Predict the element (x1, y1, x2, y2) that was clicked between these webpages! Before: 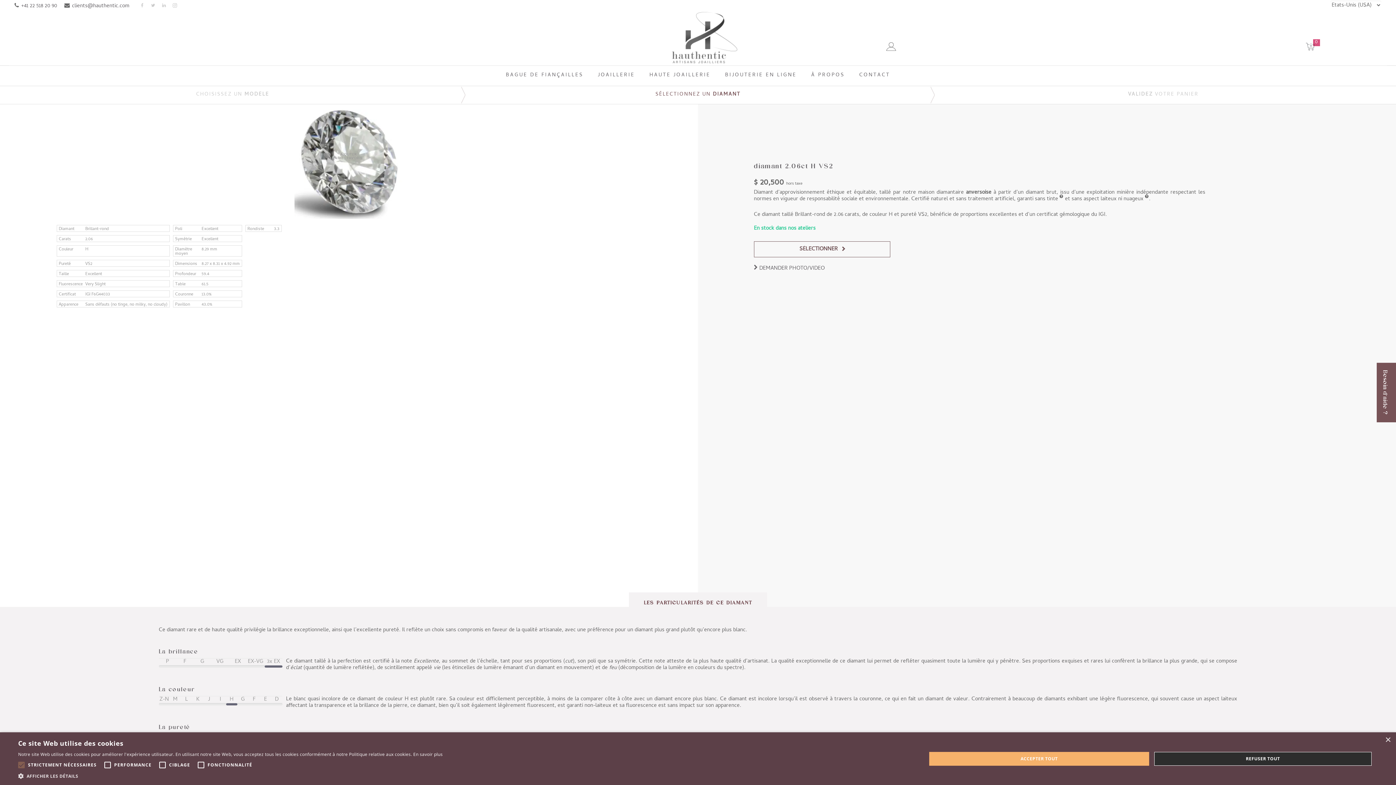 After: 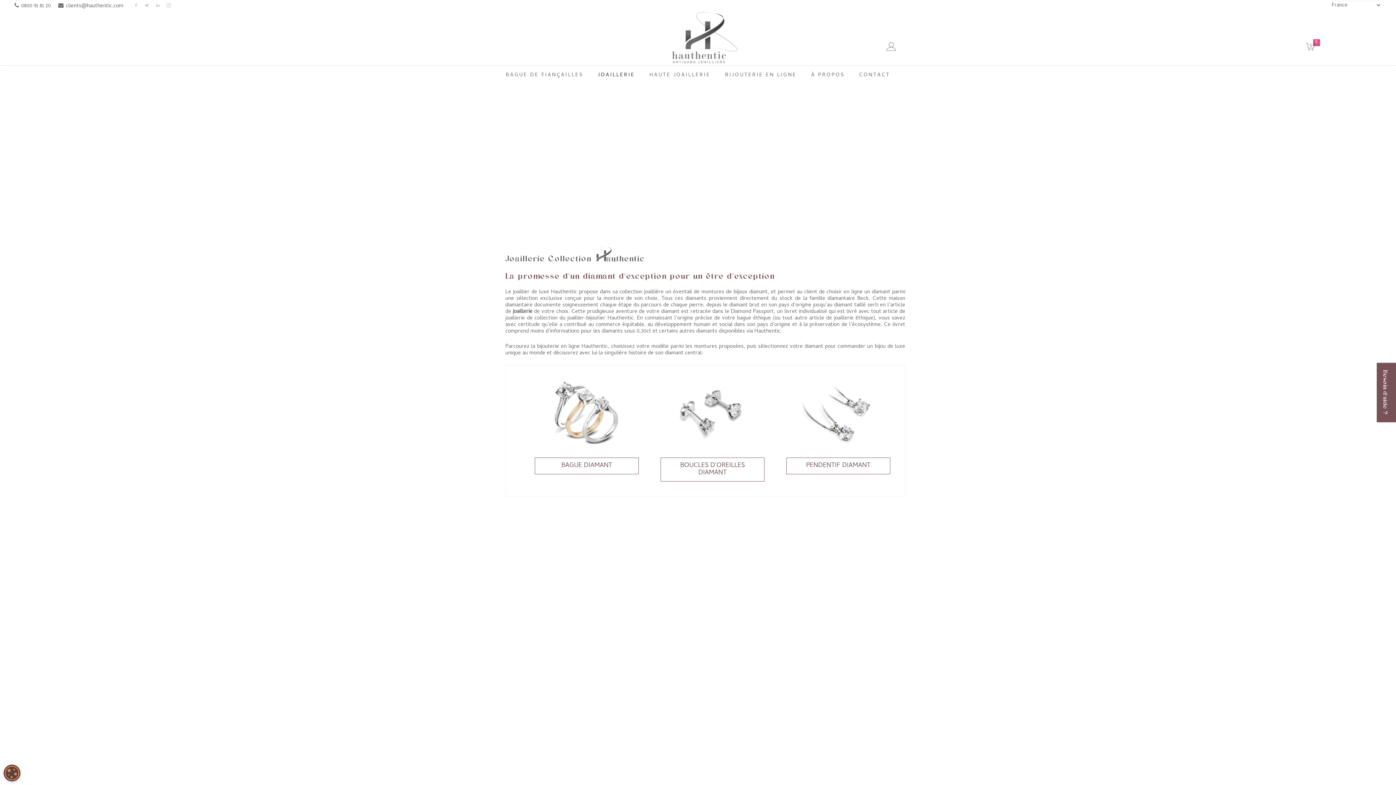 Action: label: JOAILLERIE bbox: (590, 65, 642, 84)